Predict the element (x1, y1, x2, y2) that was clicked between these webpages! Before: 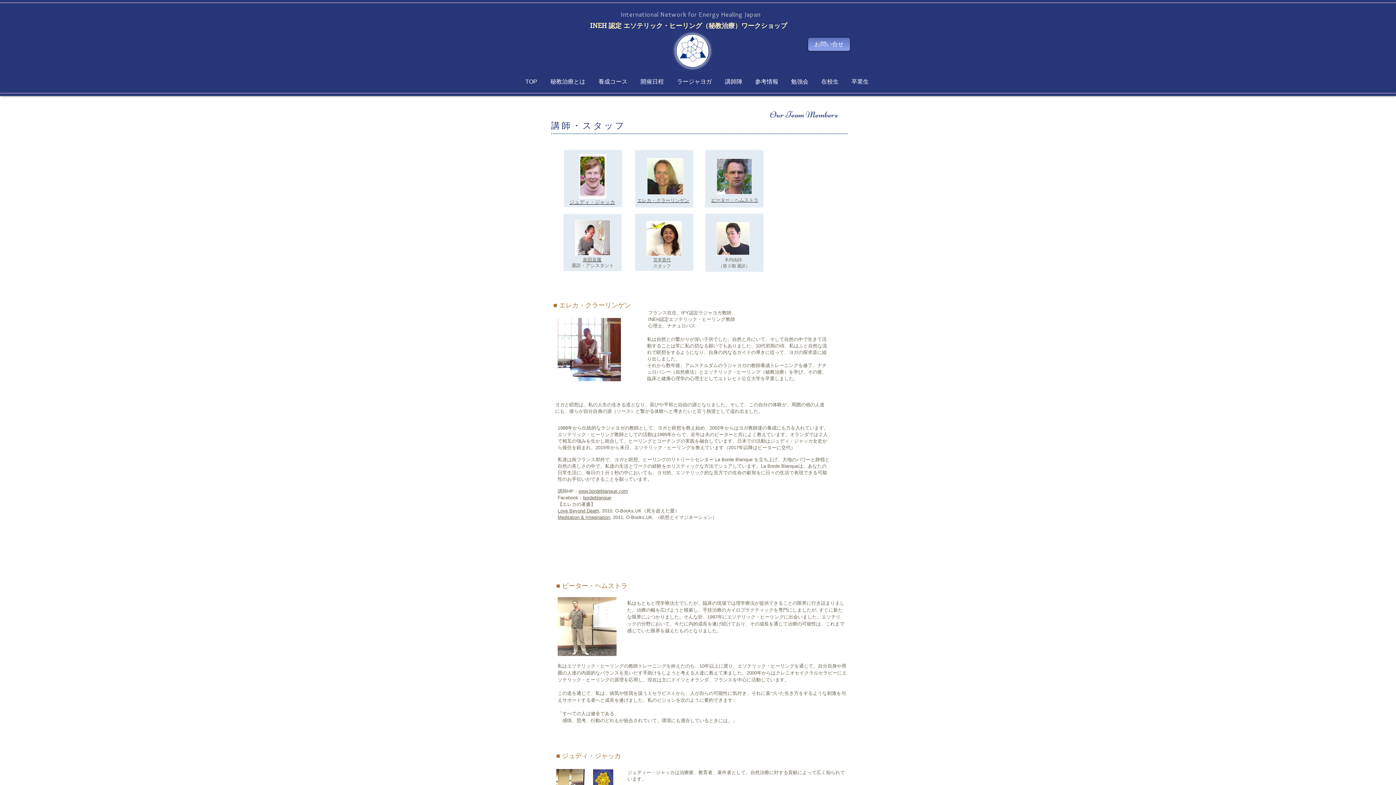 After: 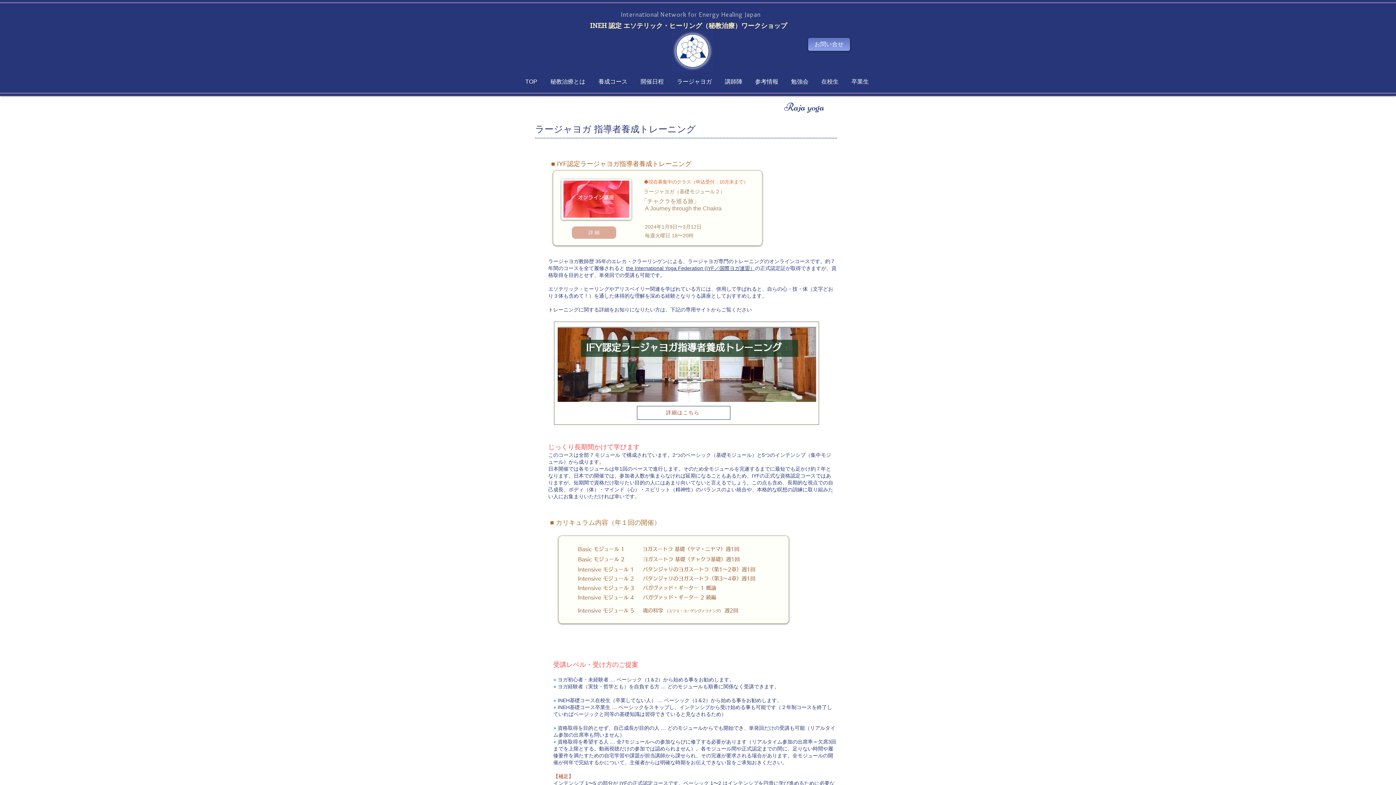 Action: label: ラージャヨガ bbox: (671, 75, 719, 88)